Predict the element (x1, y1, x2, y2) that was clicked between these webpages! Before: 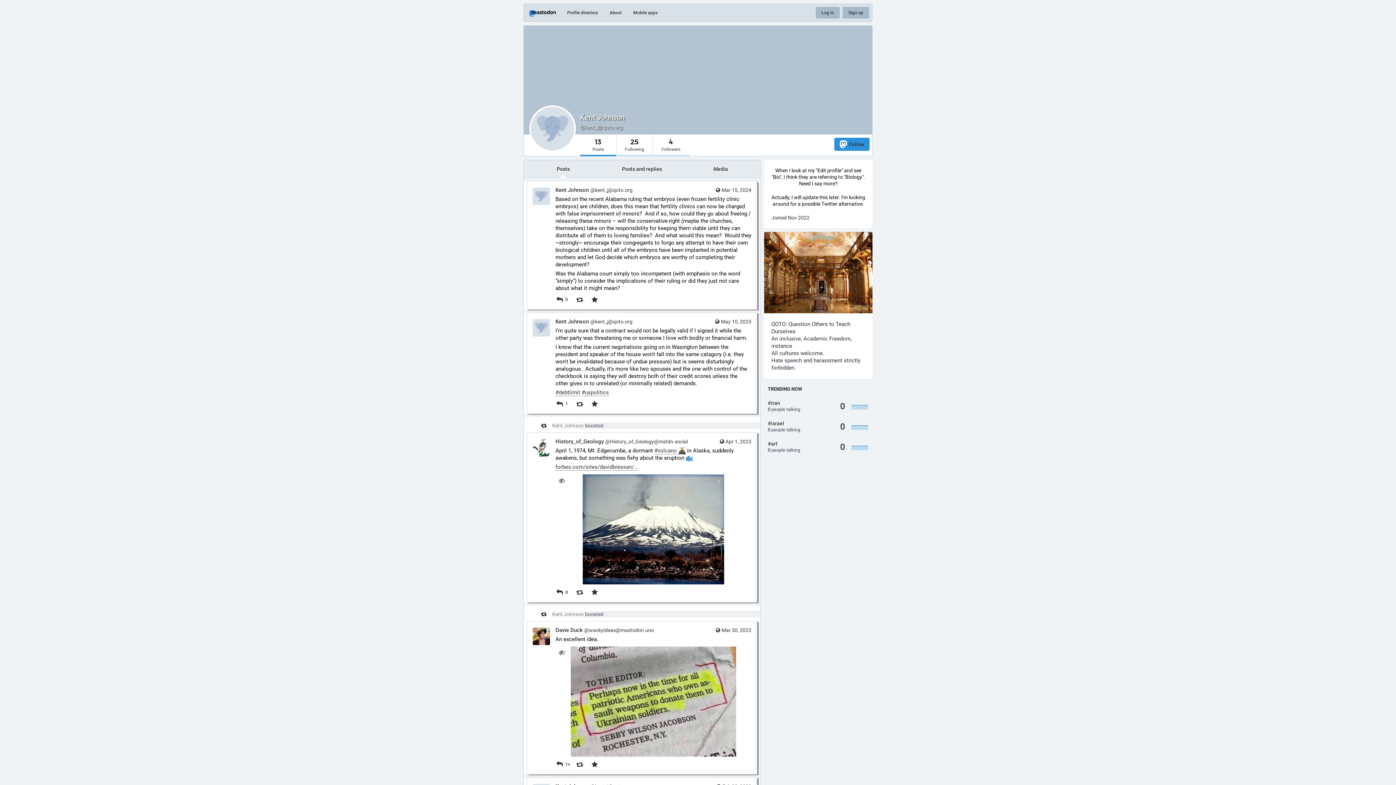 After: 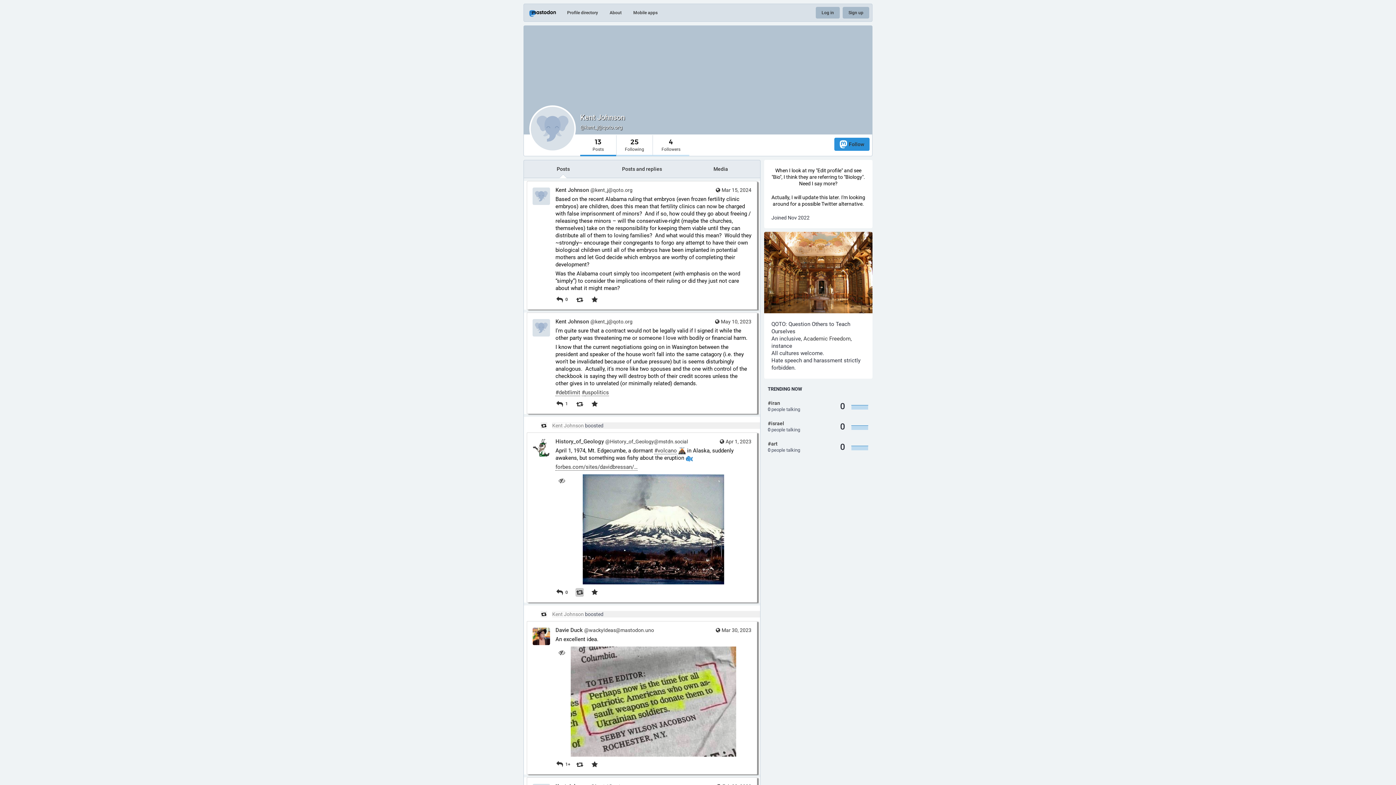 Action: bbox: (575, 588, 584, 596)